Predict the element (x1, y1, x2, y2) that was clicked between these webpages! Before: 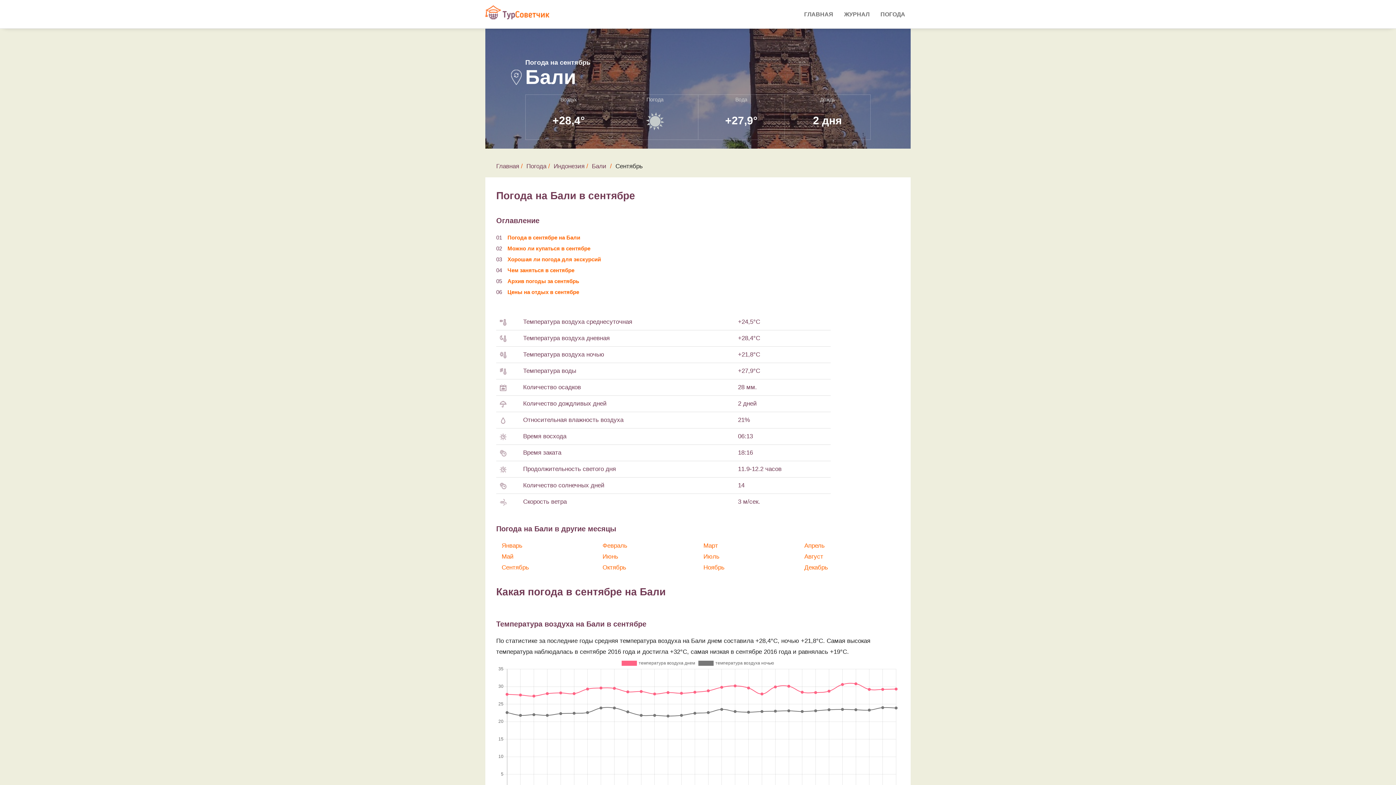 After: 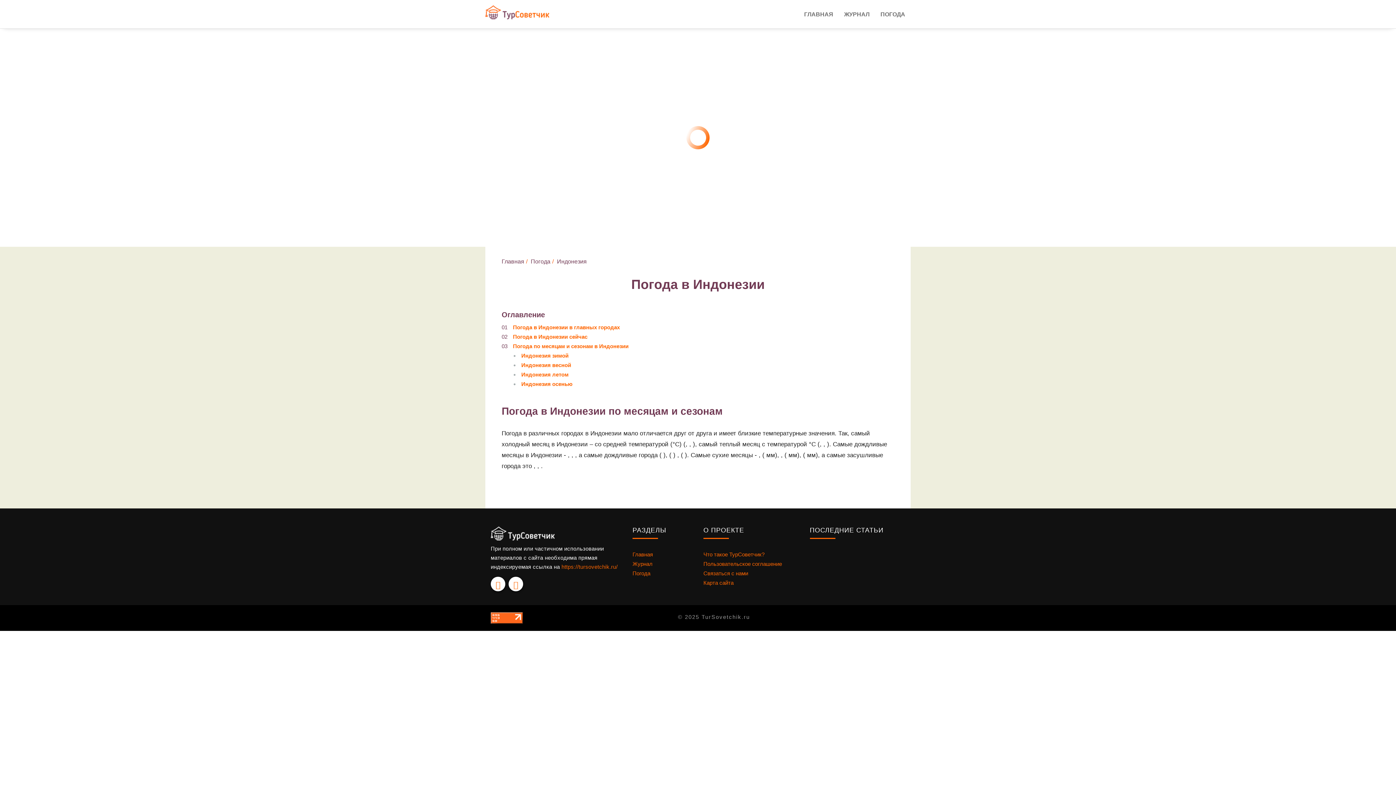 Action: label: Индонезия bbox: (553, 162, 584, 169)